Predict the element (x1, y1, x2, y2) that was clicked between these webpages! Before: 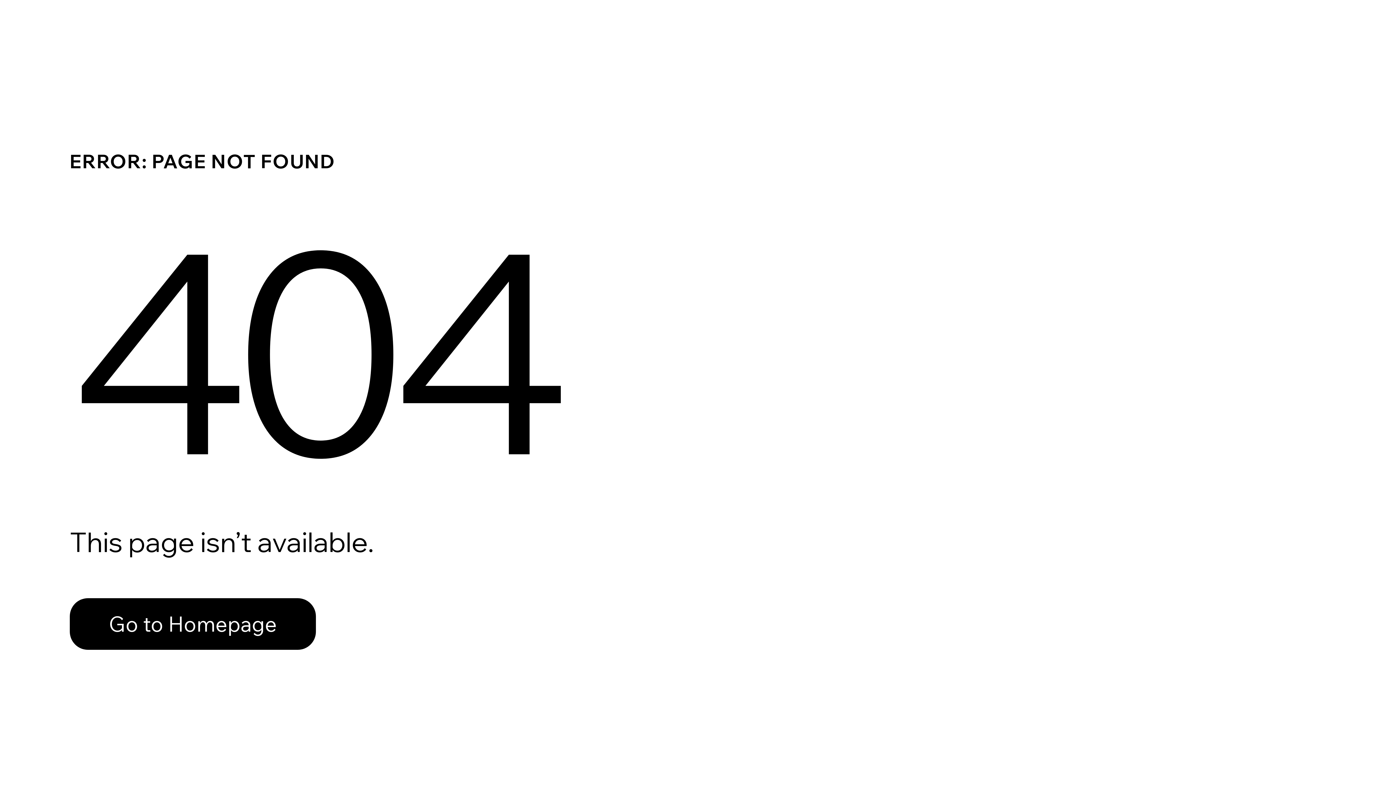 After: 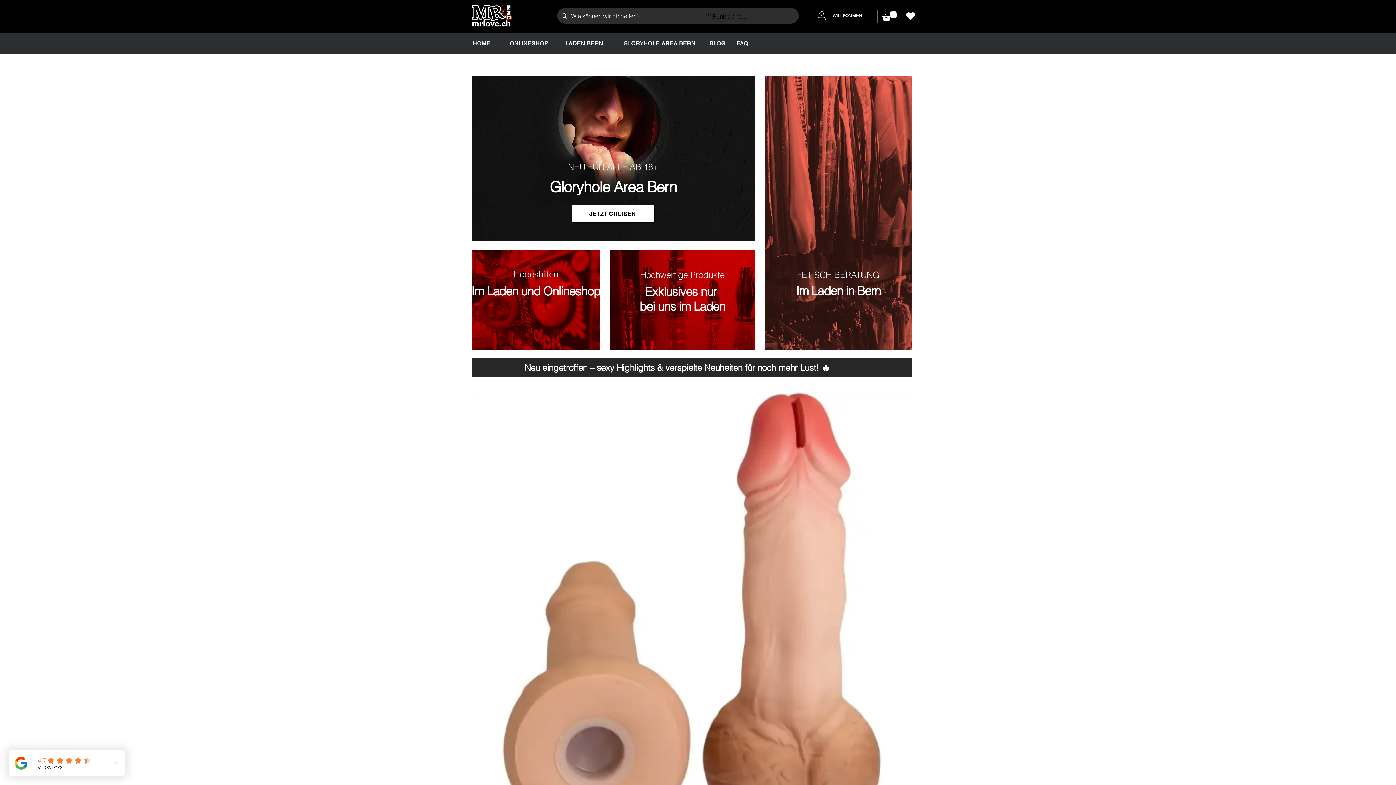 Action: label: Go to Homepage bbox: (69, 598, 316, 650)